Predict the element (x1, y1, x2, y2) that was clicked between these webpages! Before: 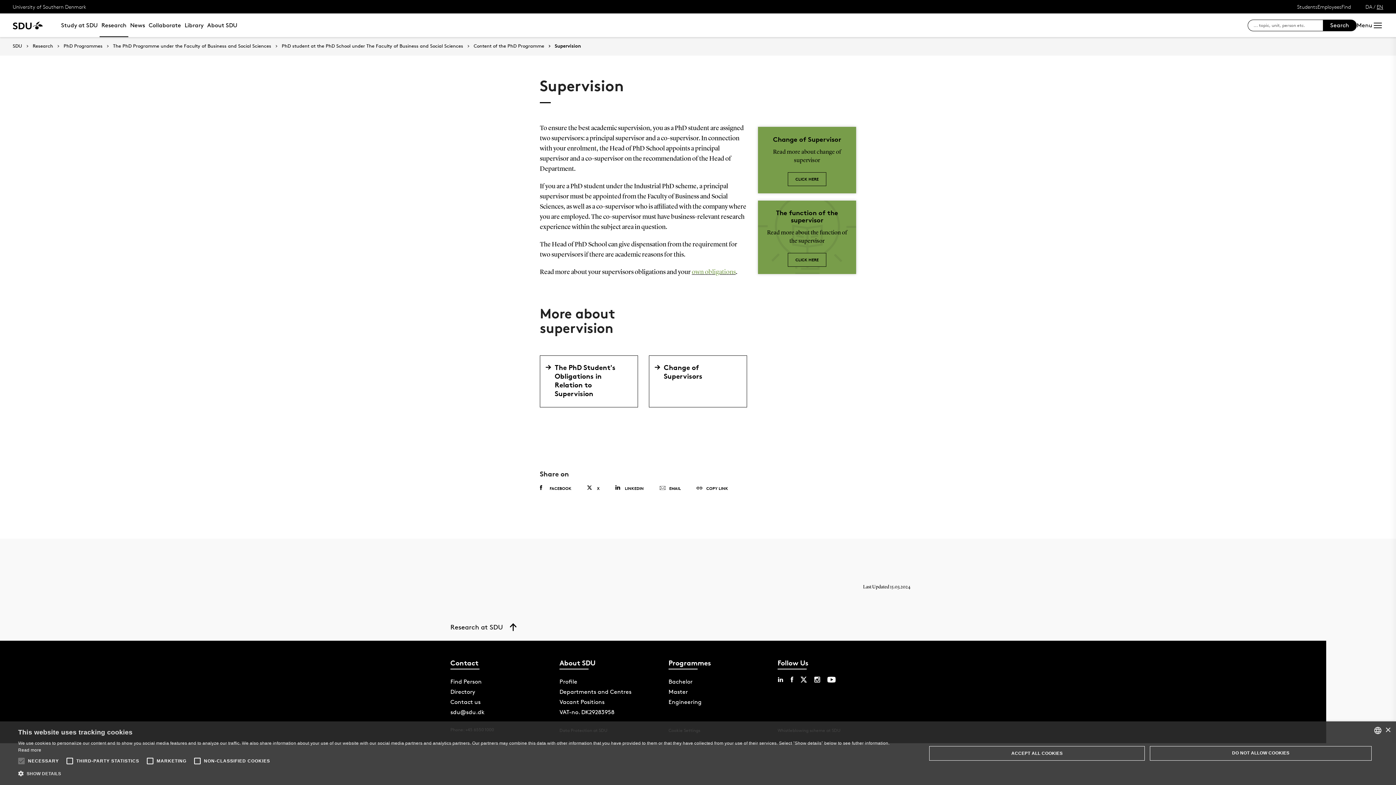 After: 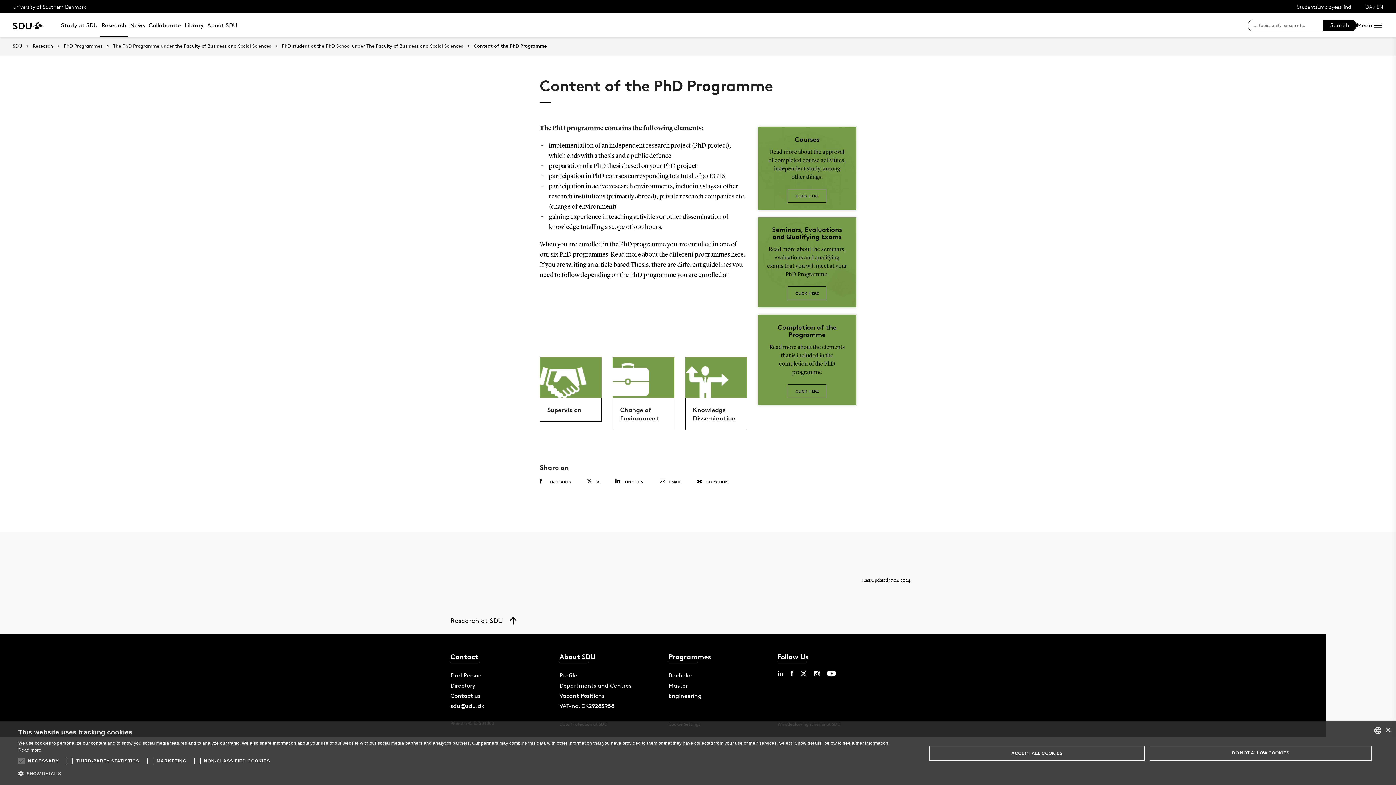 Action: bbox: (463, 43, 544, 48) label: Content of the PhD Programme